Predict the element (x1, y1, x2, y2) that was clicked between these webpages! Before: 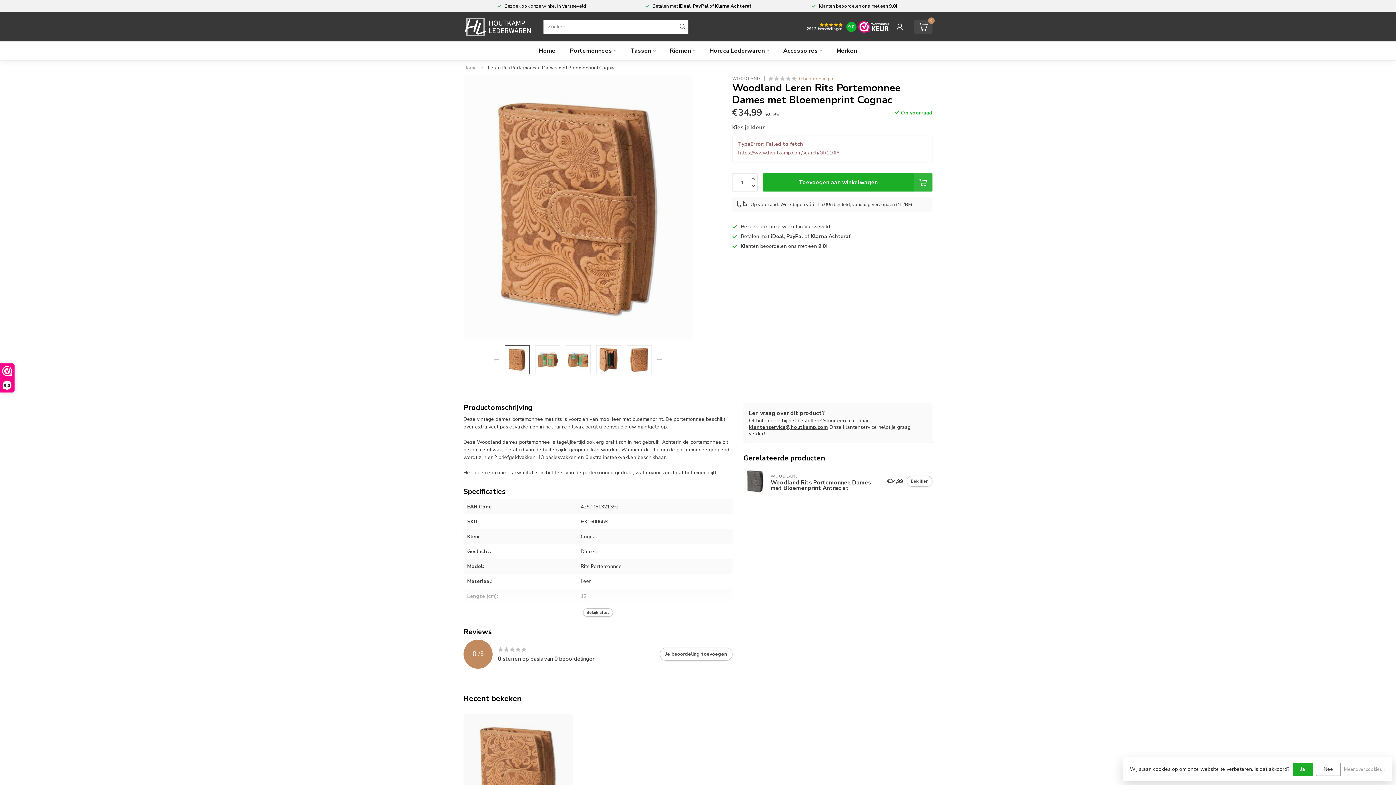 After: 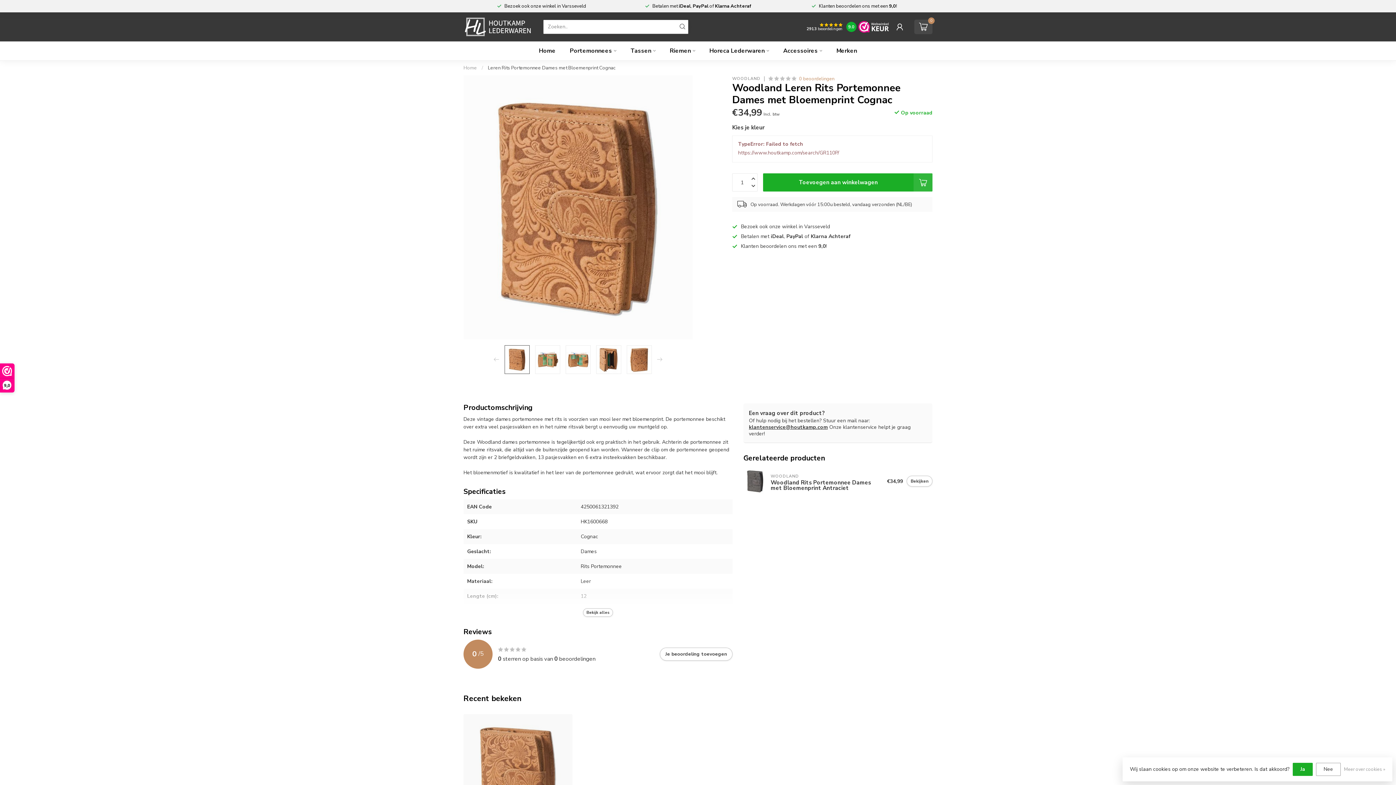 Action: label: klantenservice@houtkamp.com bbox: (749, 423, 828, 430)